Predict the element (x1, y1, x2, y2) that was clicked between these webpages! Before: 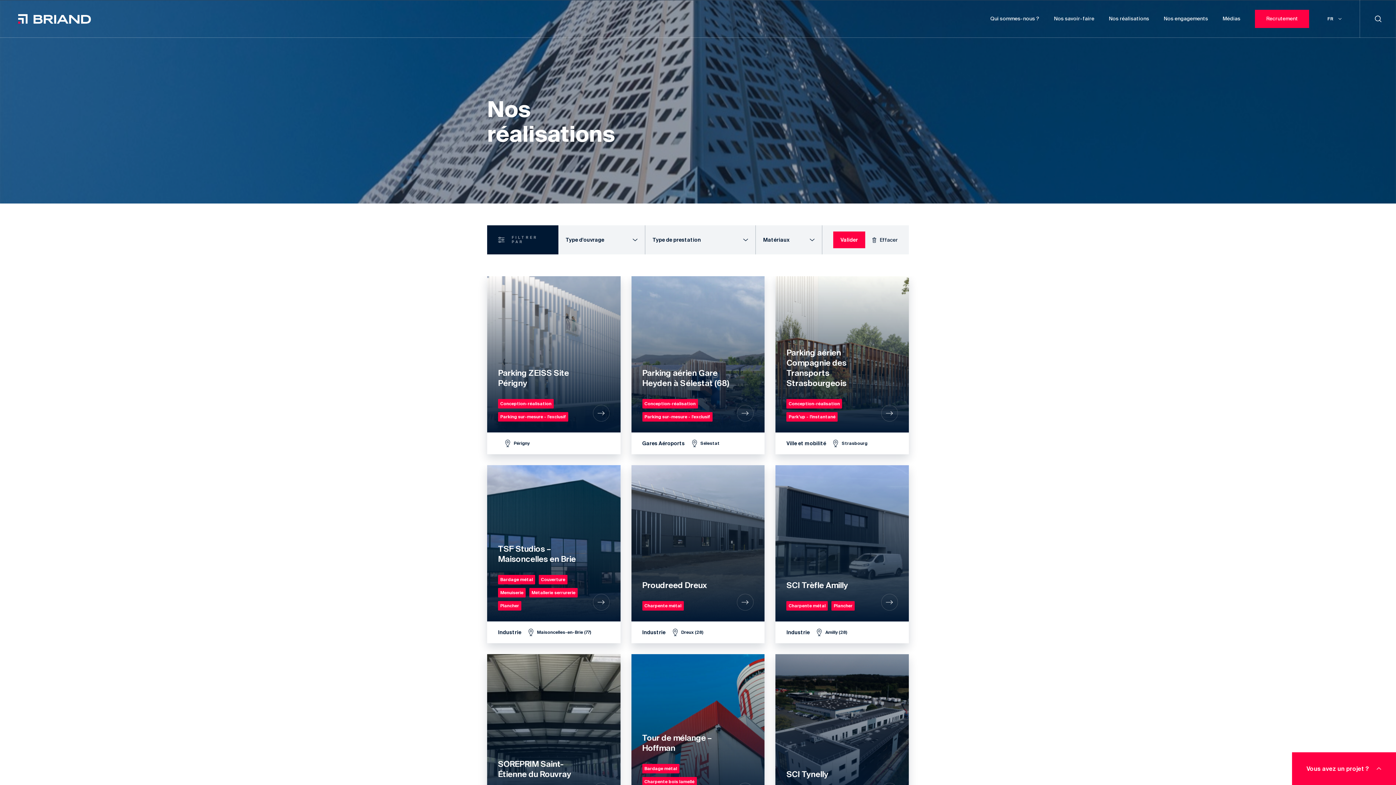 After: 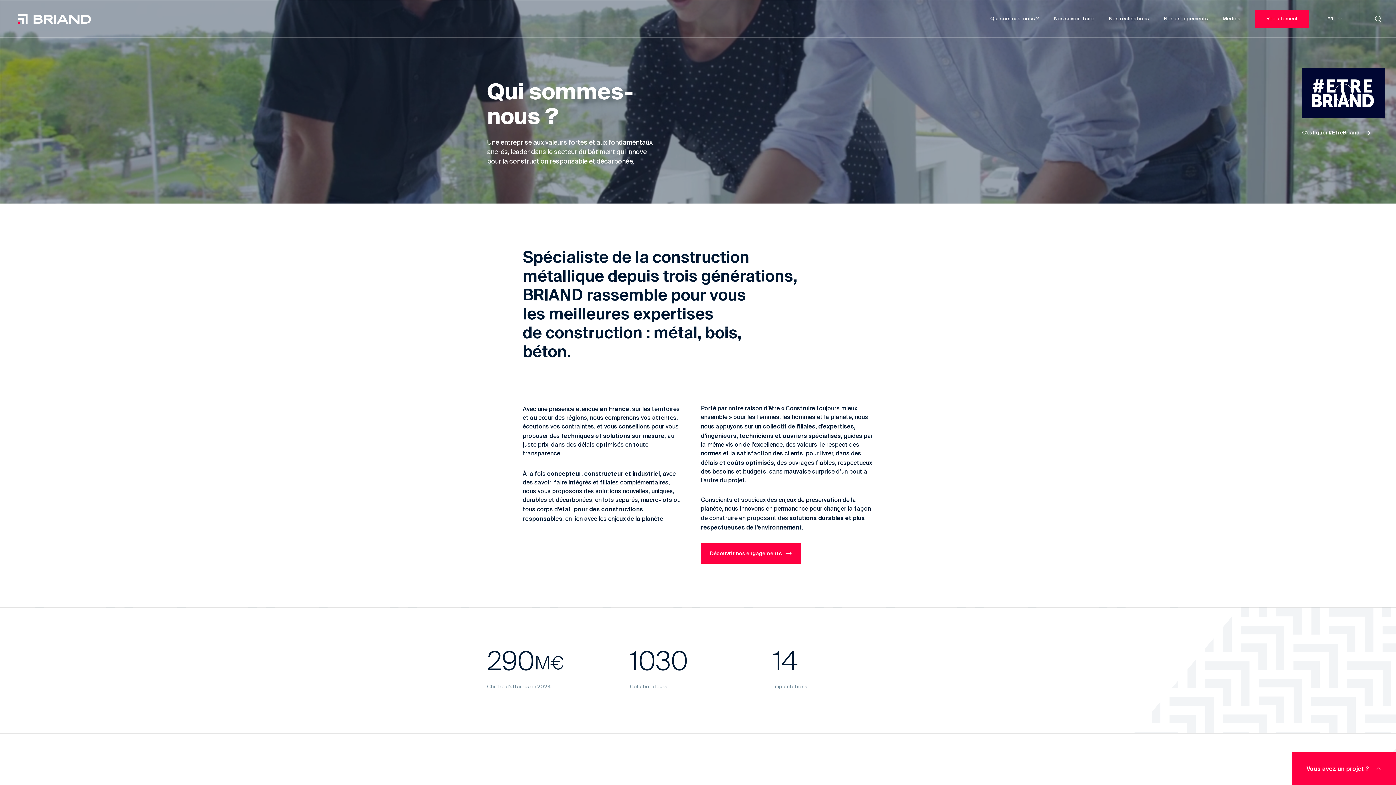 Action: label: Qui sommes-nous ? bbox: (990, 0, 1039, 37)